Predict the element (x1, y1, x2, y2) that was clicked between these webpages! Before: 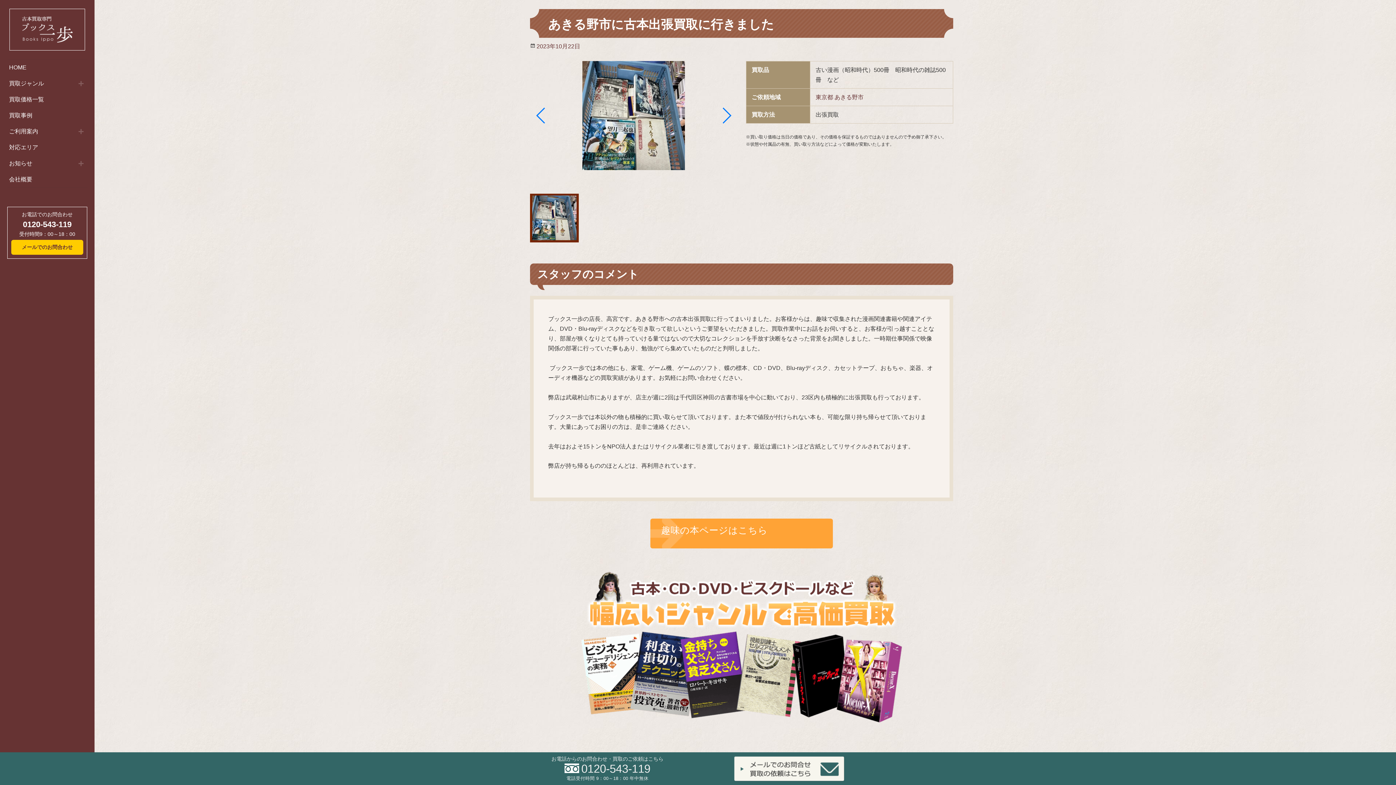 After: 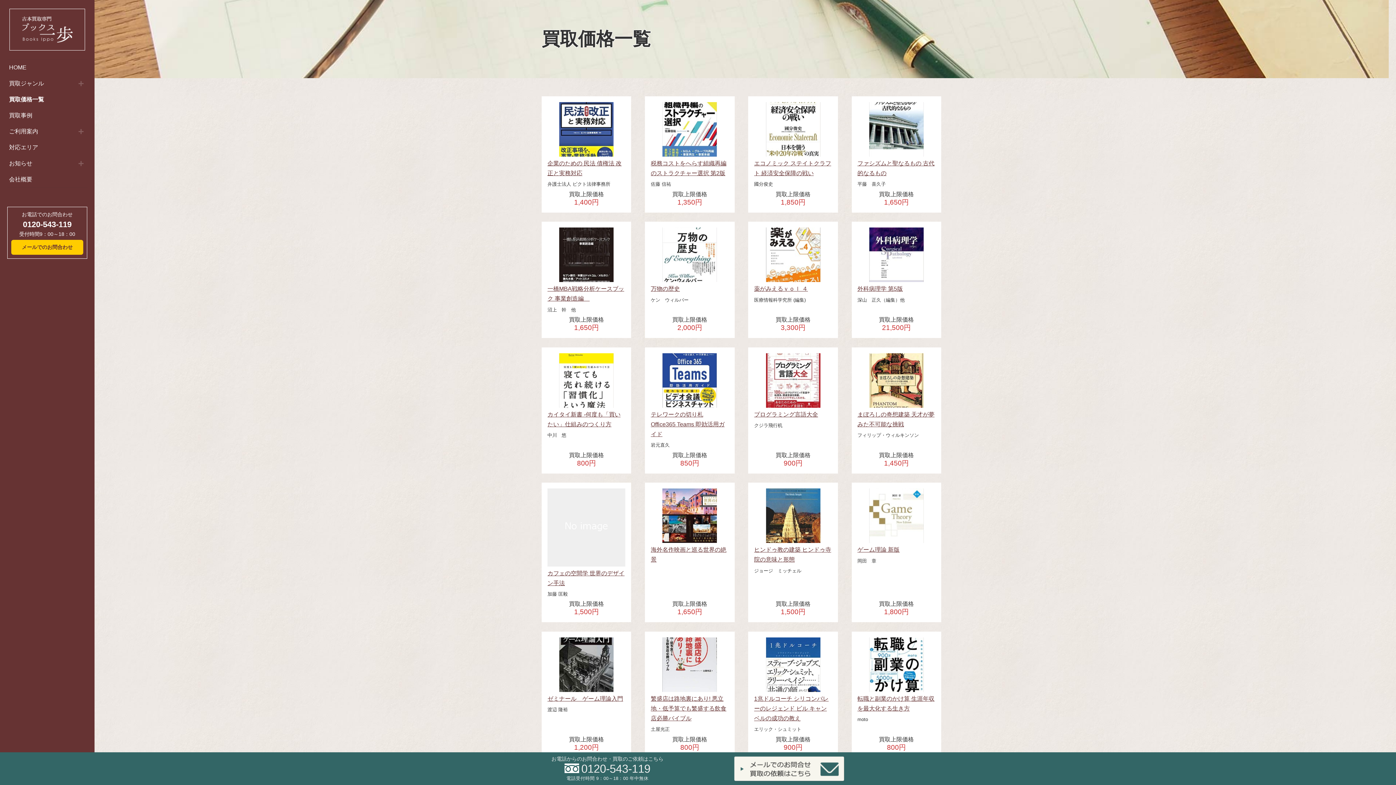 Action: label: 買取価格一覧 bbox: (7, 91, 87, 107)